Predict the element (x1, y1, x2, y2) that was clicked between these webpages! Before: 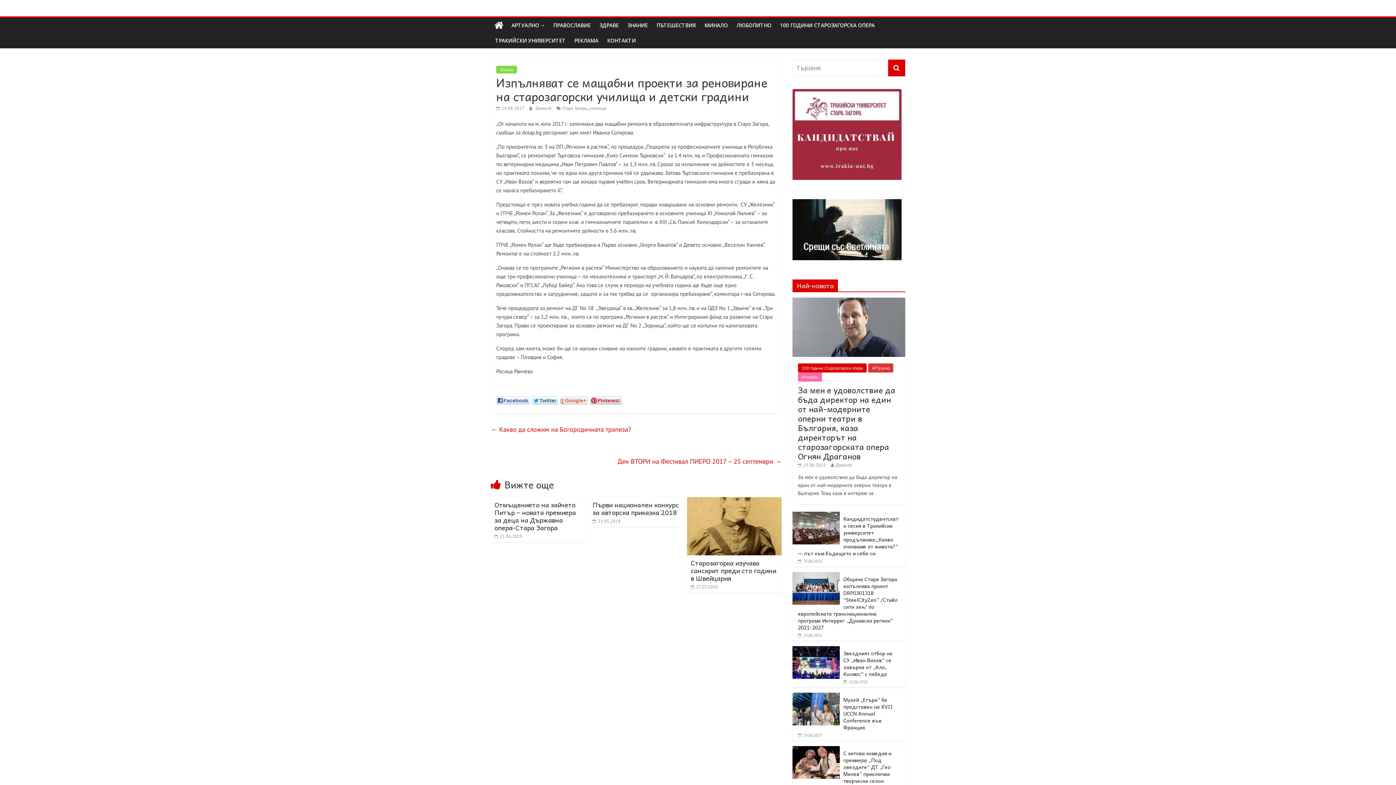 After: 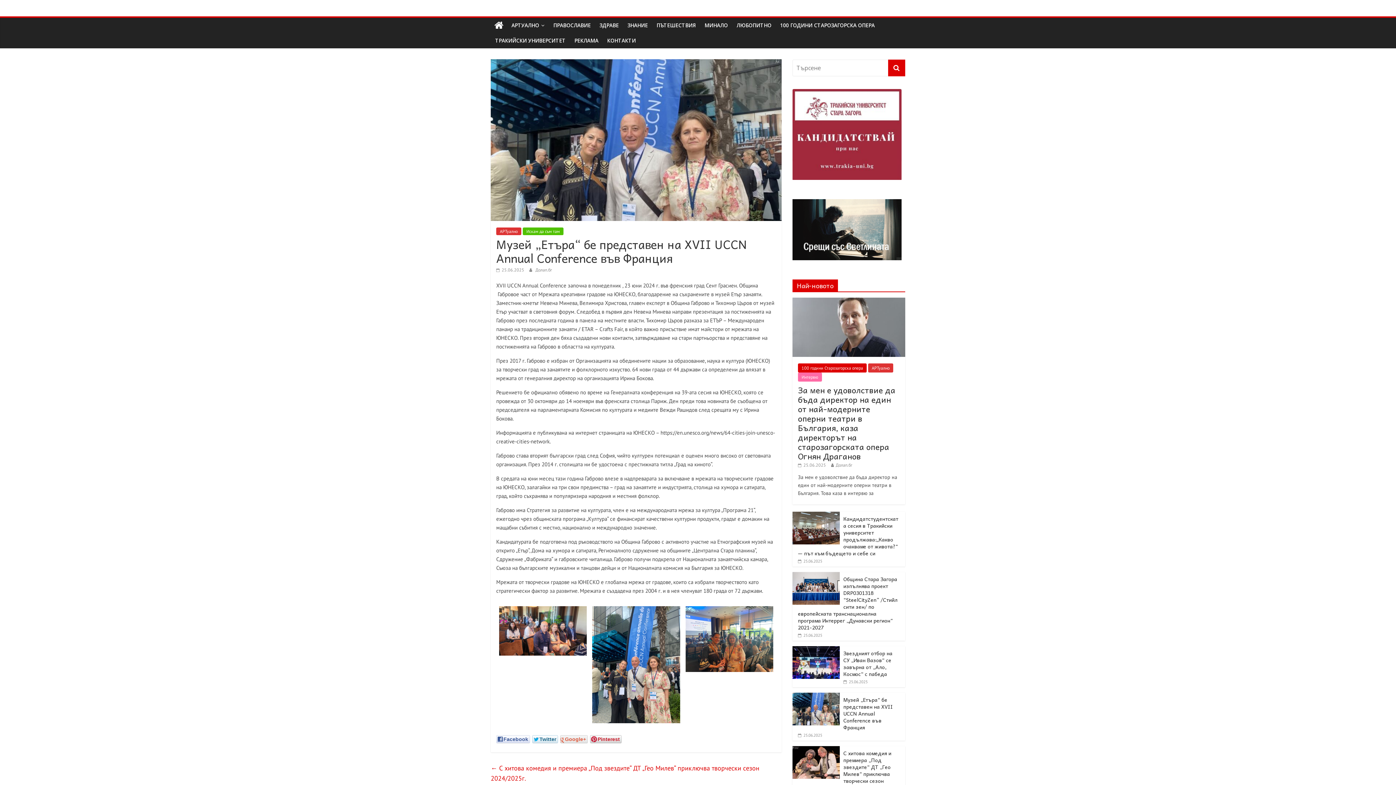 Action: bbox: (792, 693, 840, 700)